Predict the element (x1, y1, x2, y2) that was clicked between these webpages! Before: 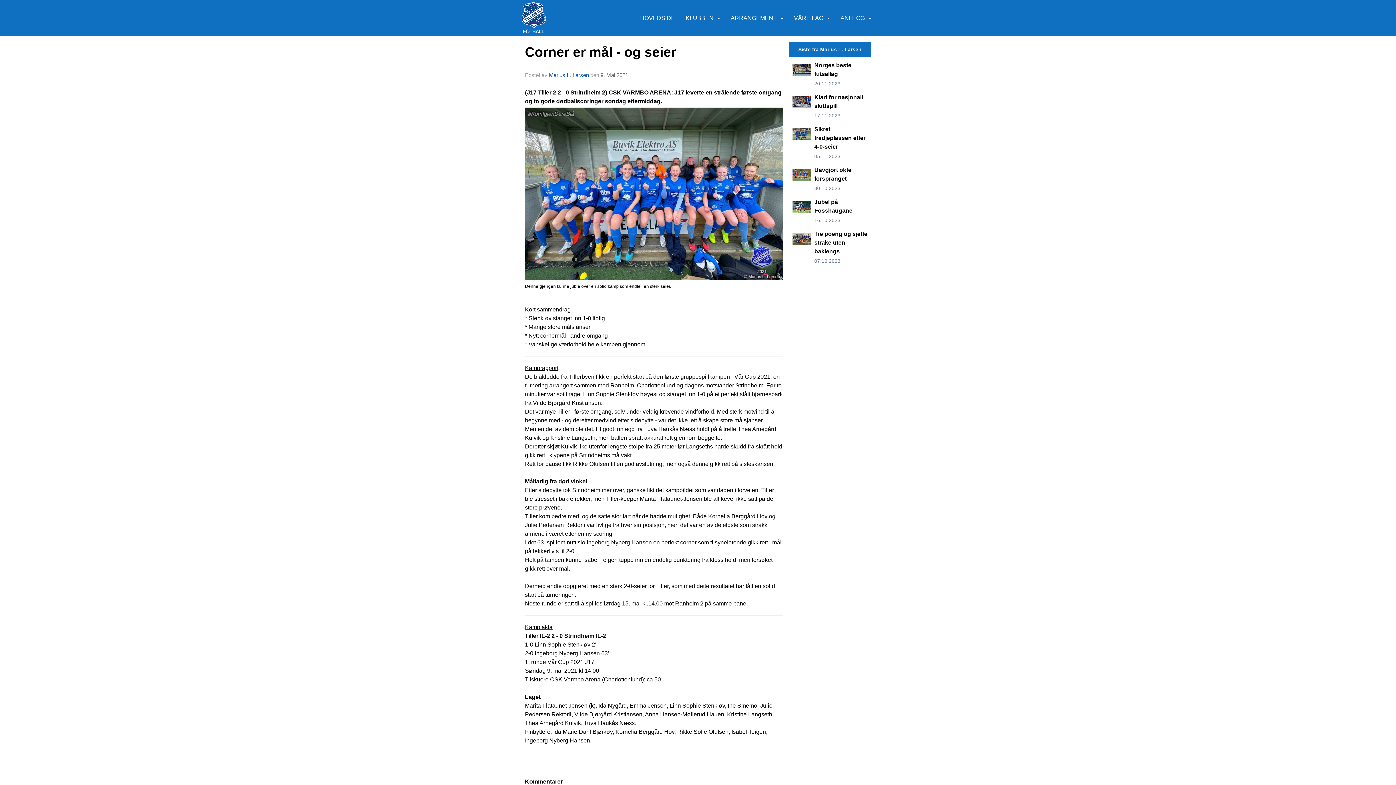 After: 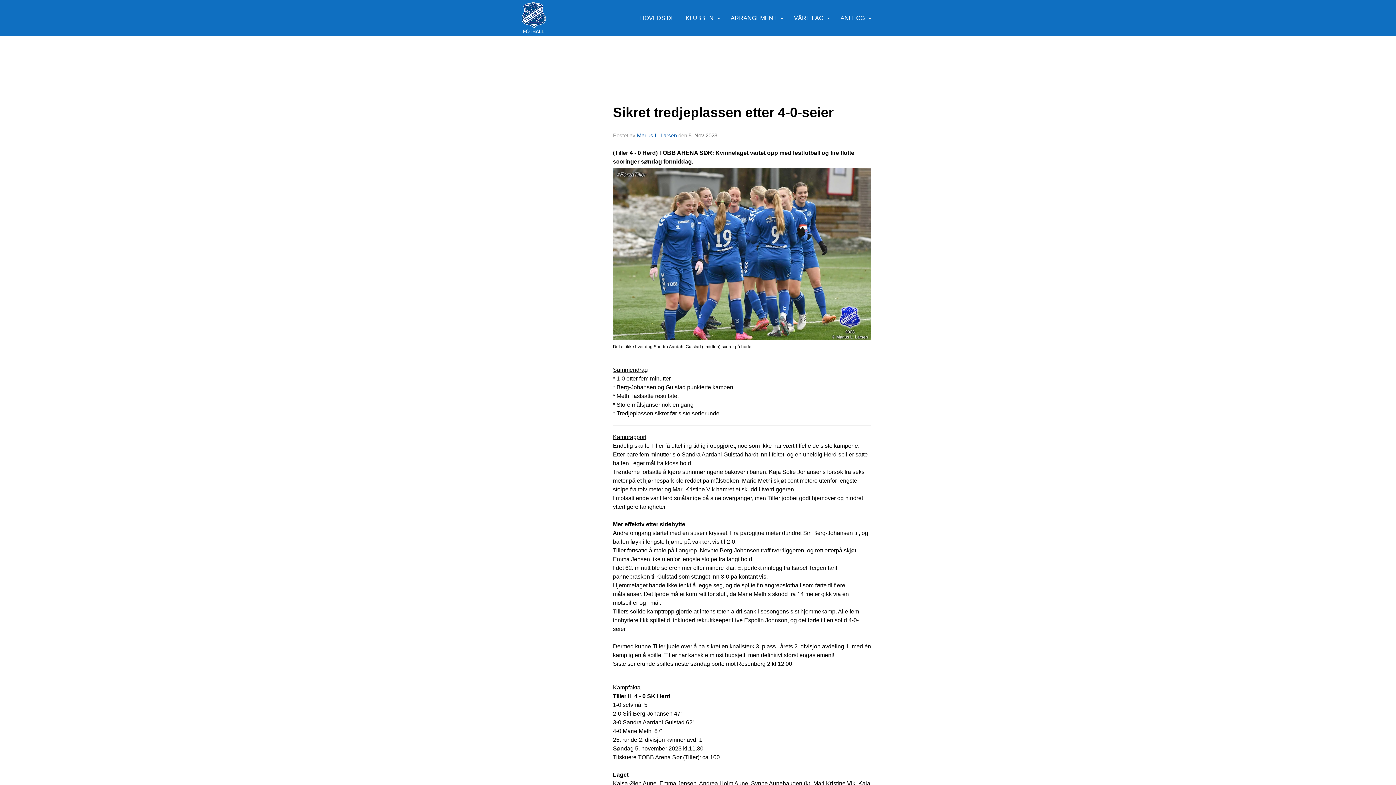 Action: bbox: (792, 125, 814, 160)